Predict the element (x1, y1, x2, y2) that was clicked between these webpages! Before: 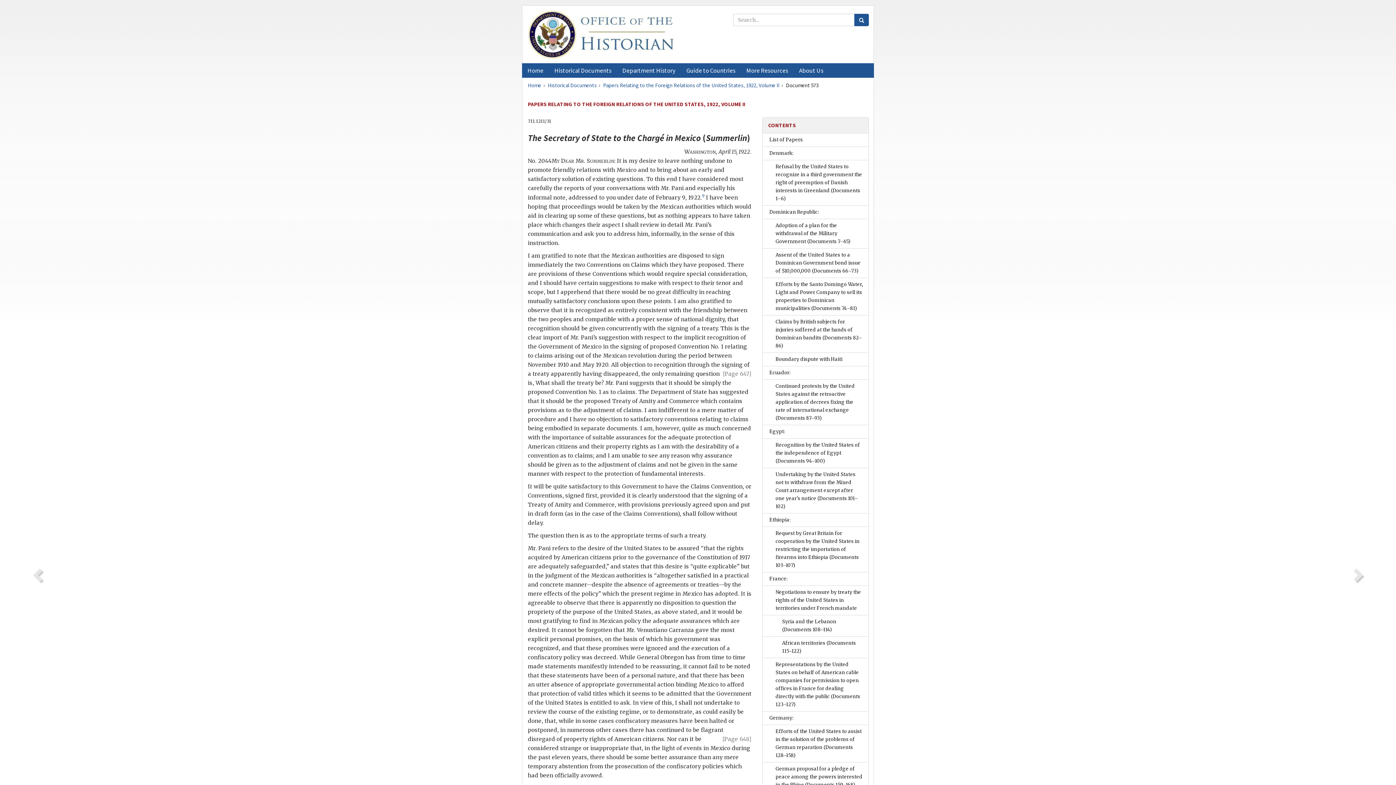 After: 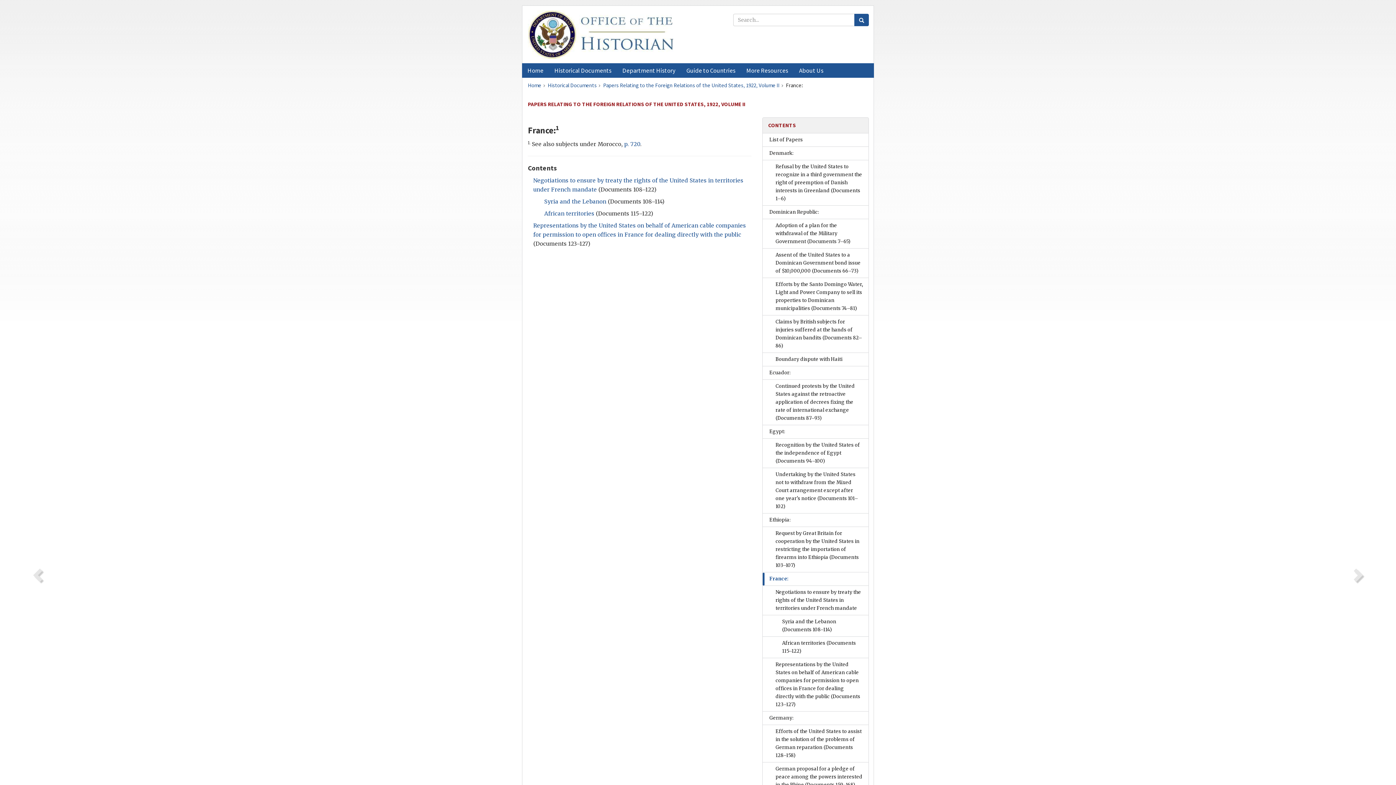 Action: label: France: bbox: (763, 572, 868, 585)